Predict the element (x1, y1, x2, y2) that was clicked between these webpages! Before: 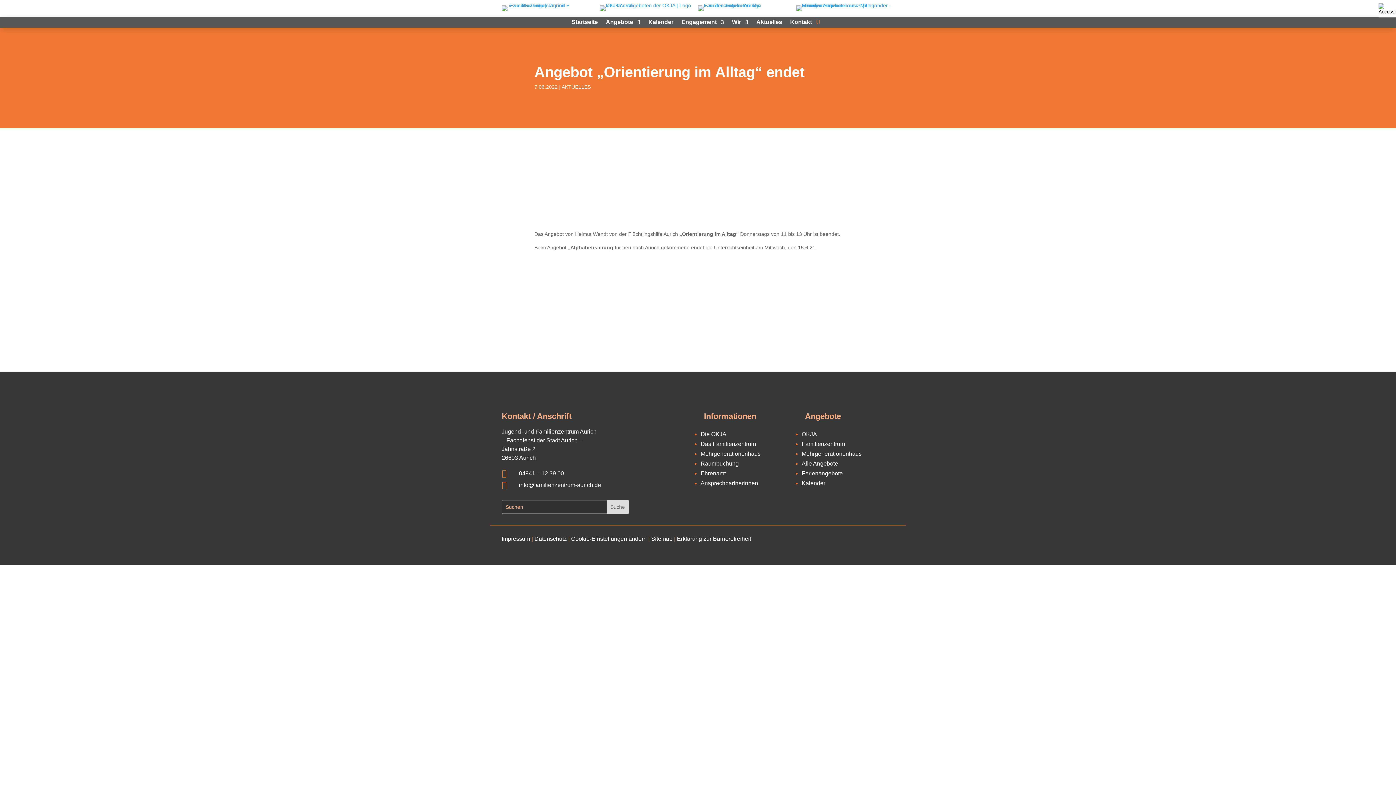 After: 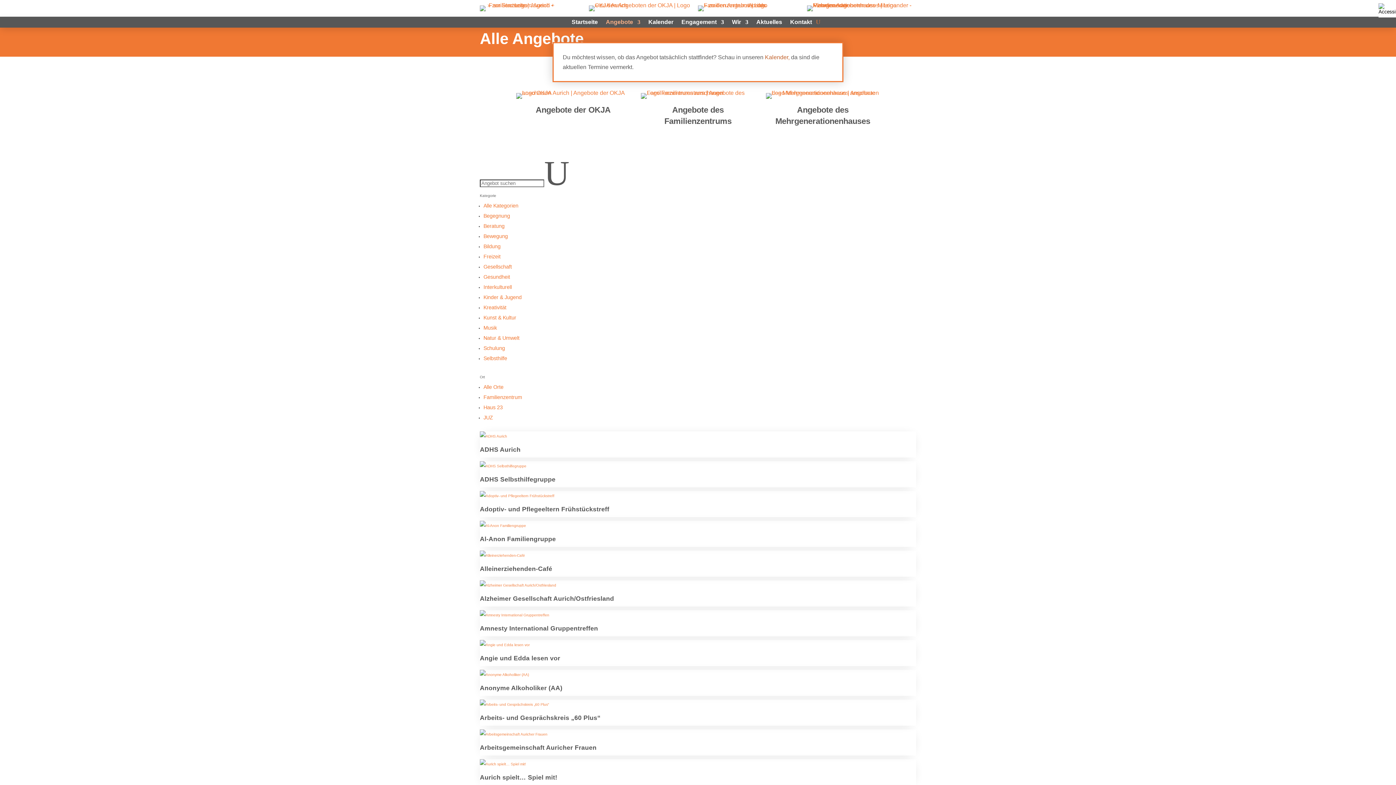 Action: label: Alle Angebote bbox: (801, 460, 838, 466)